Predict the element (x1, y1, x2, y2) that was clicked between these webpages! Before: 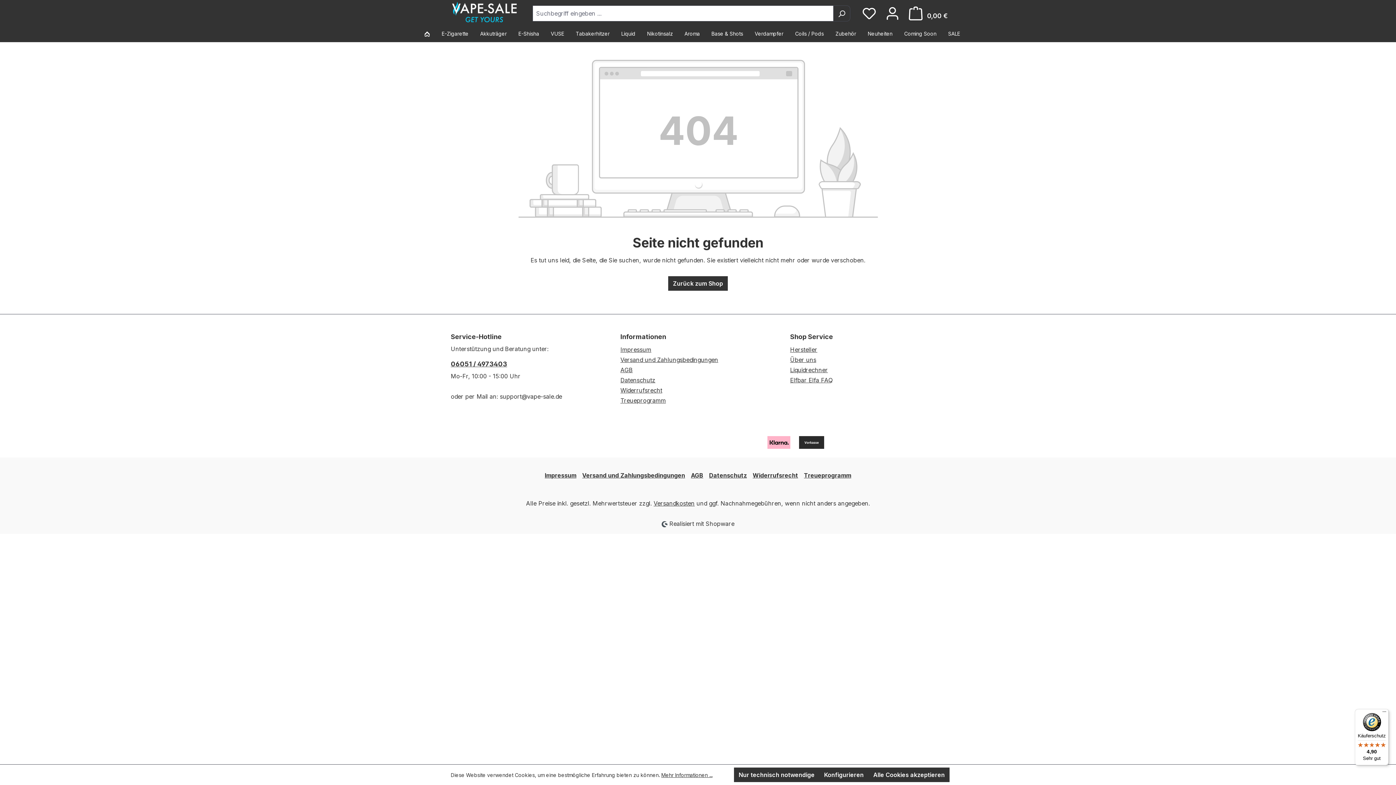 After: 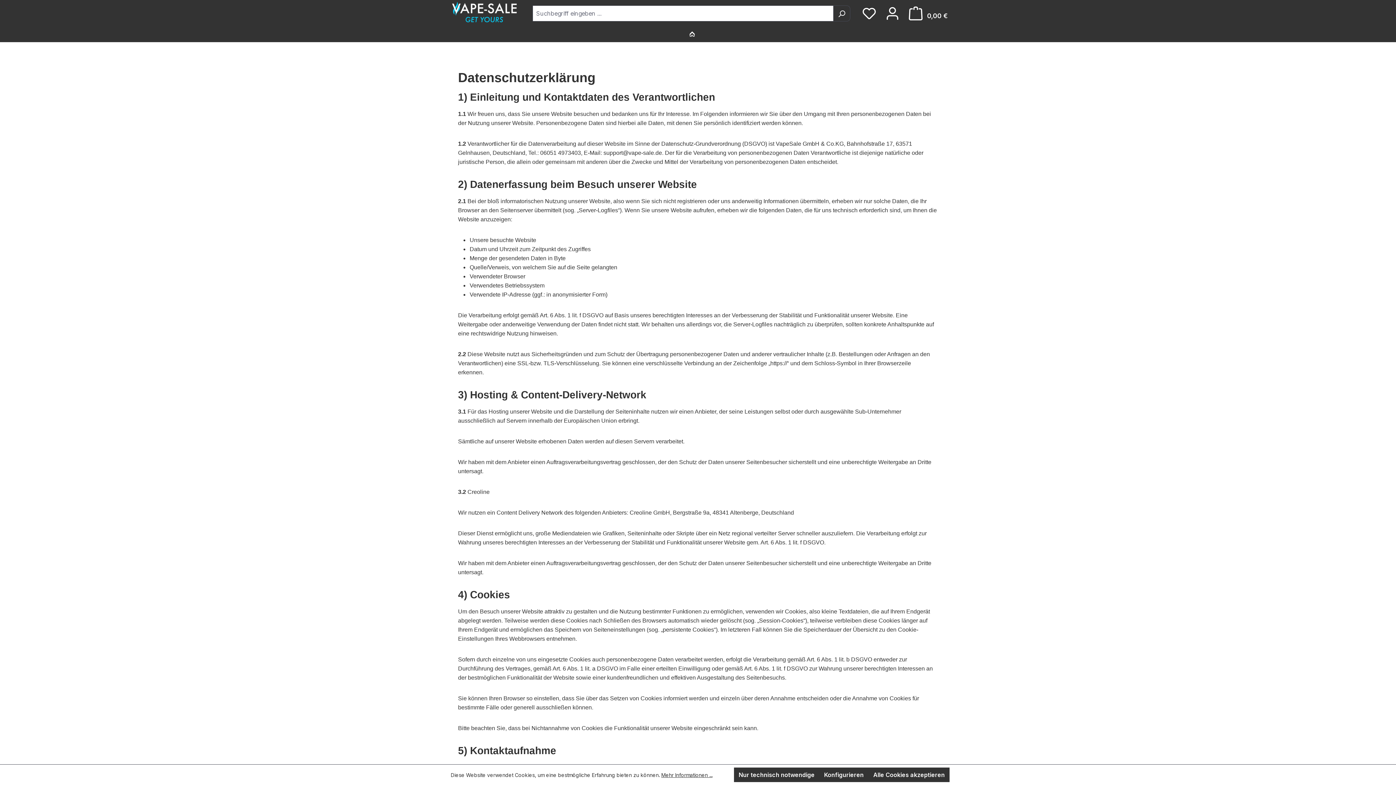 Action: bbox: (661, 771, 712, 779) label: Mehr Informationen ...